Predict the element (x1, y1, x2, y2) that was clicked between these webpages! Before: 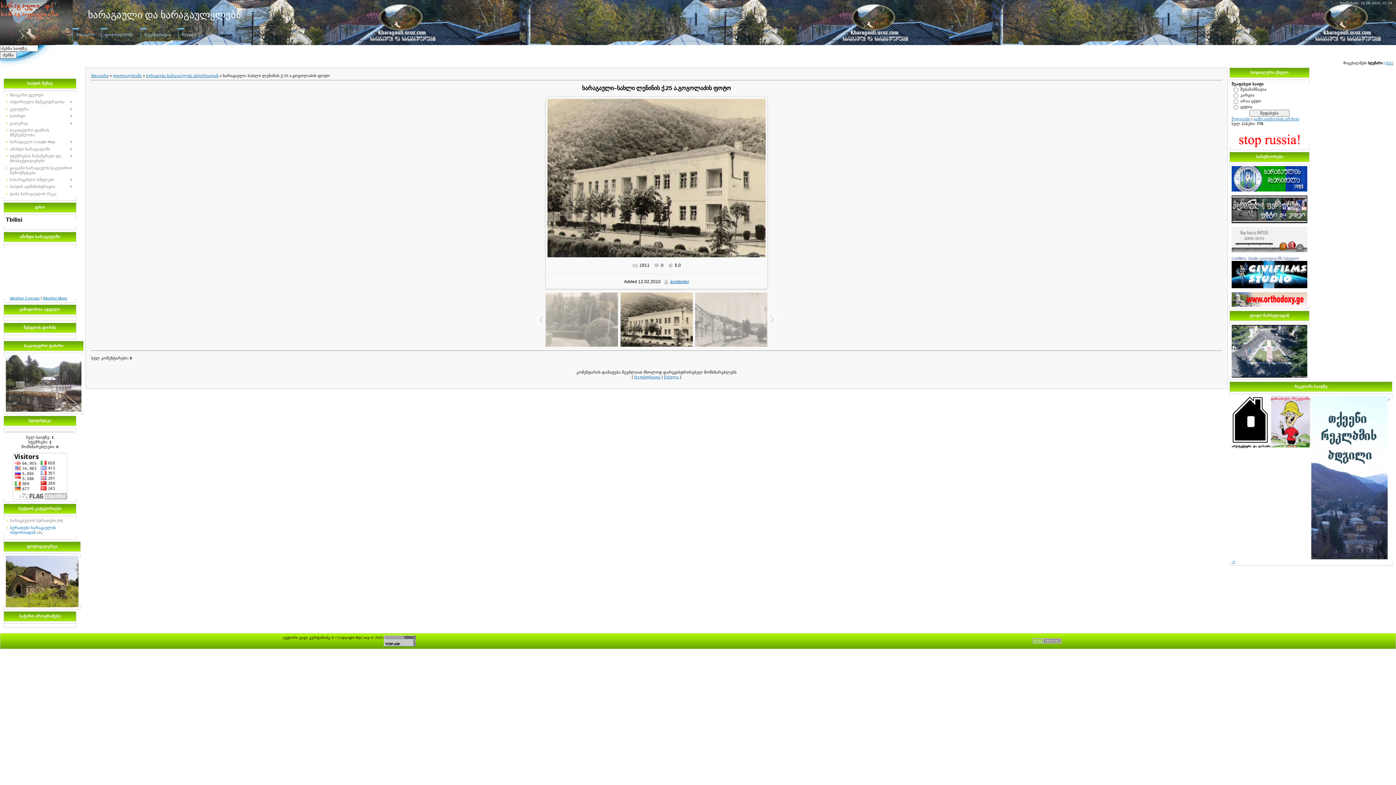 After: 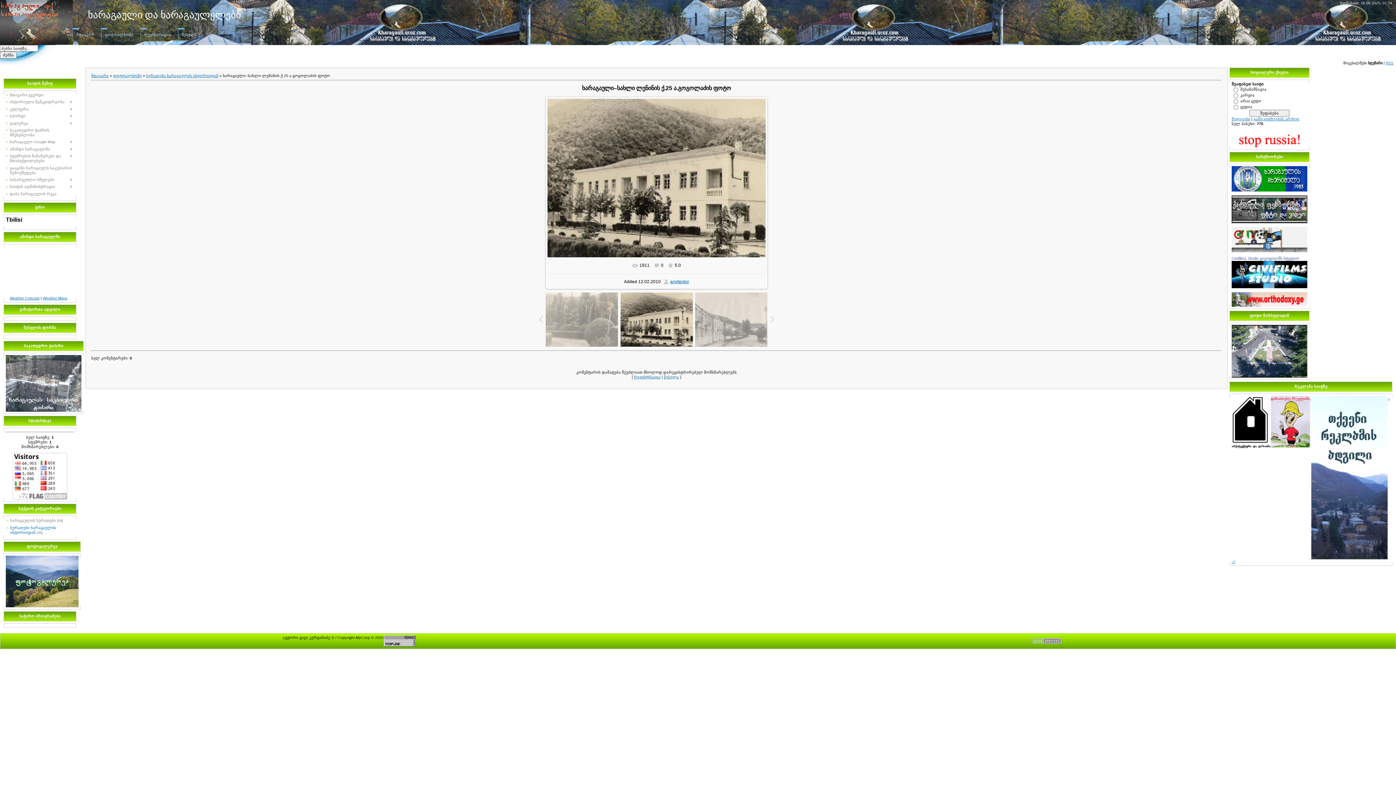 Action: bbox: (383, 635, 415, 640)